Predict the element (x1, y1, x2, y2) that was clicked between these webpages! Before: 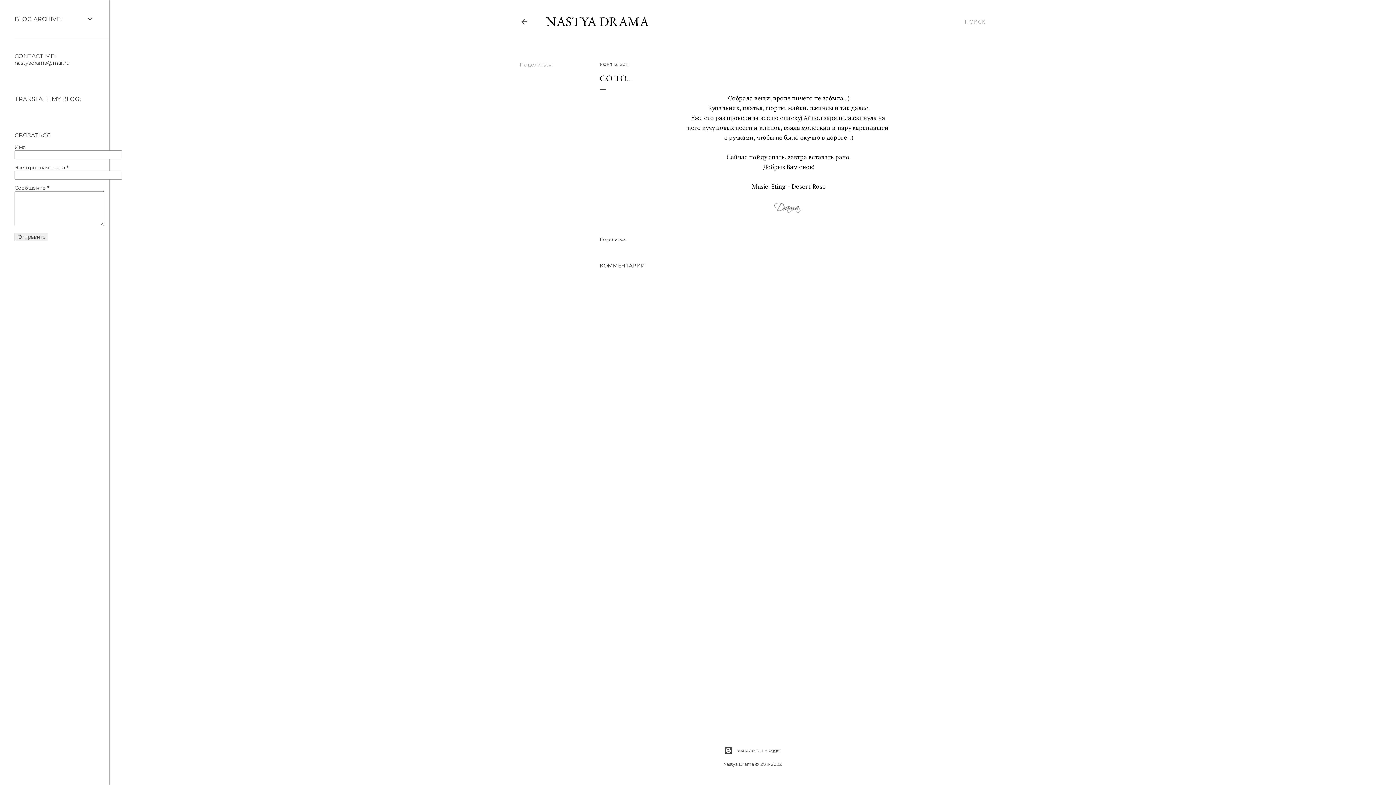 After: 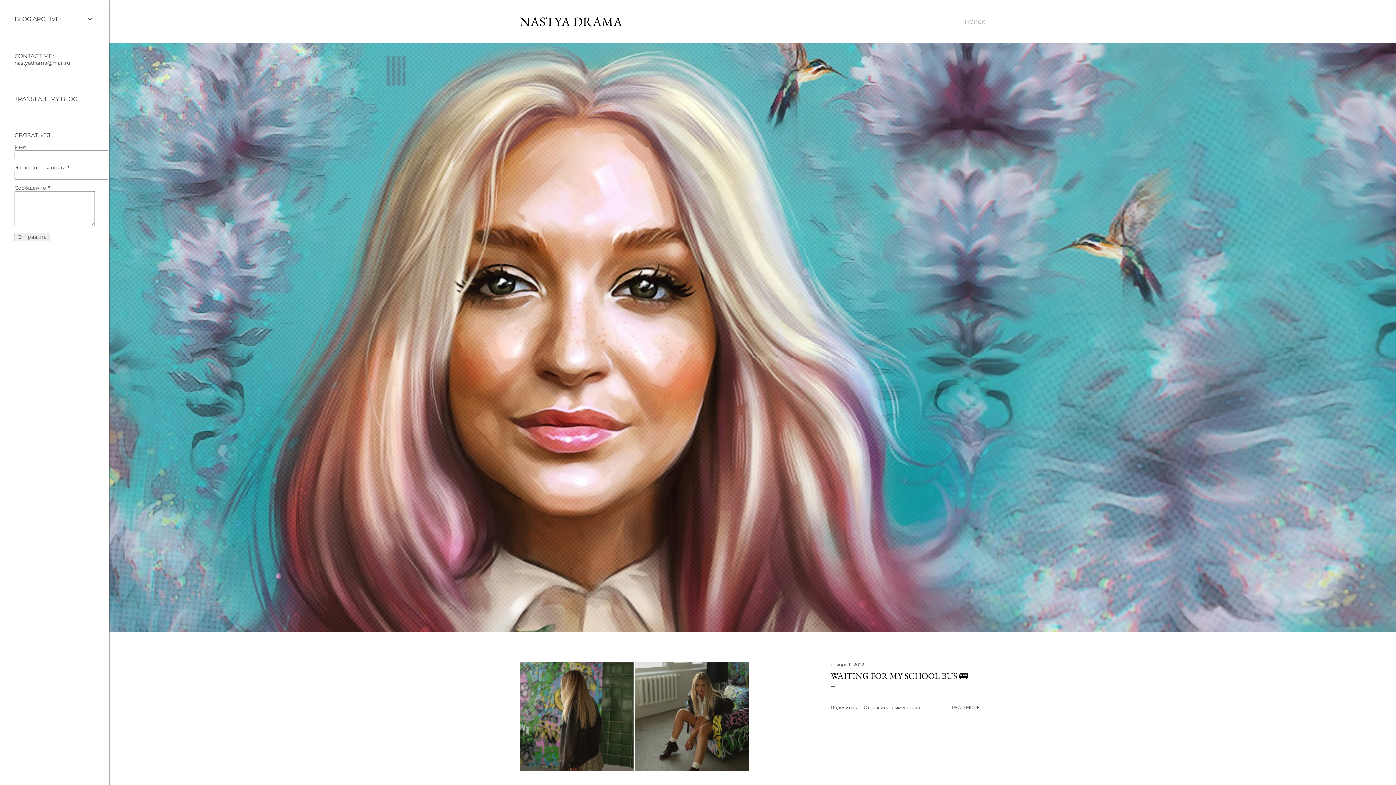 Action: bbox: (520, 18, 528, 28)